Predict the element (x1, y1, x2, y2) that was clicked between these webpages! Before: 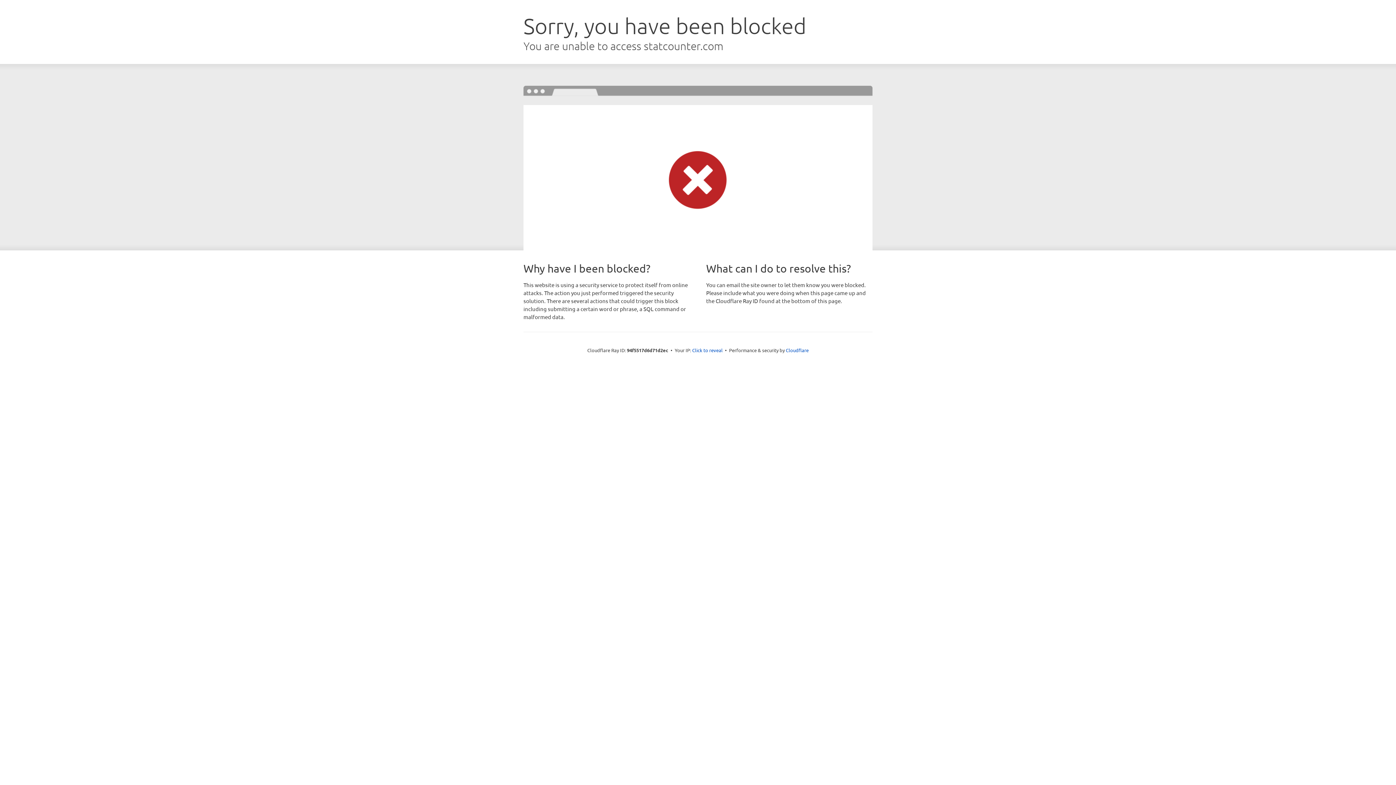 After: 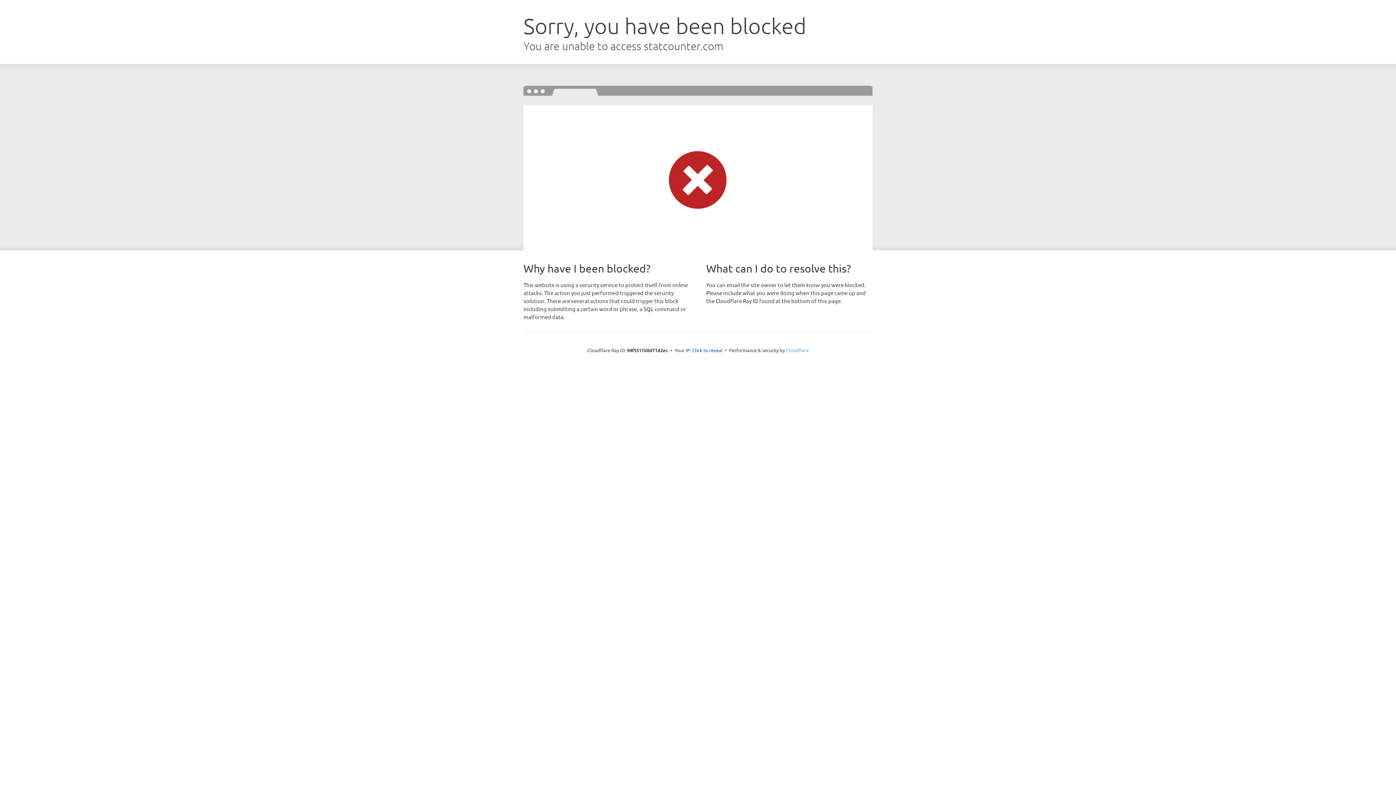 Action: label: Cloudflare bbox: (786, 347, 808, 353)